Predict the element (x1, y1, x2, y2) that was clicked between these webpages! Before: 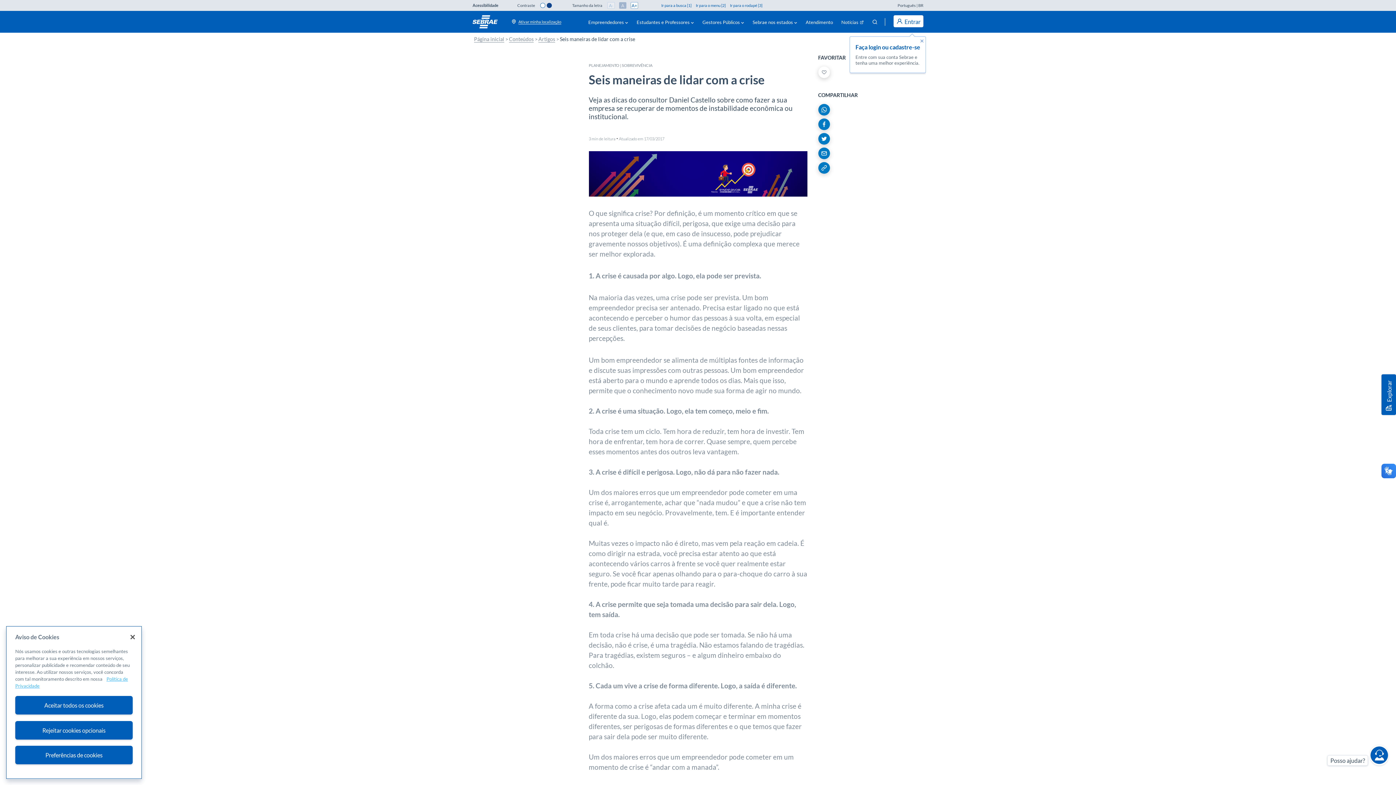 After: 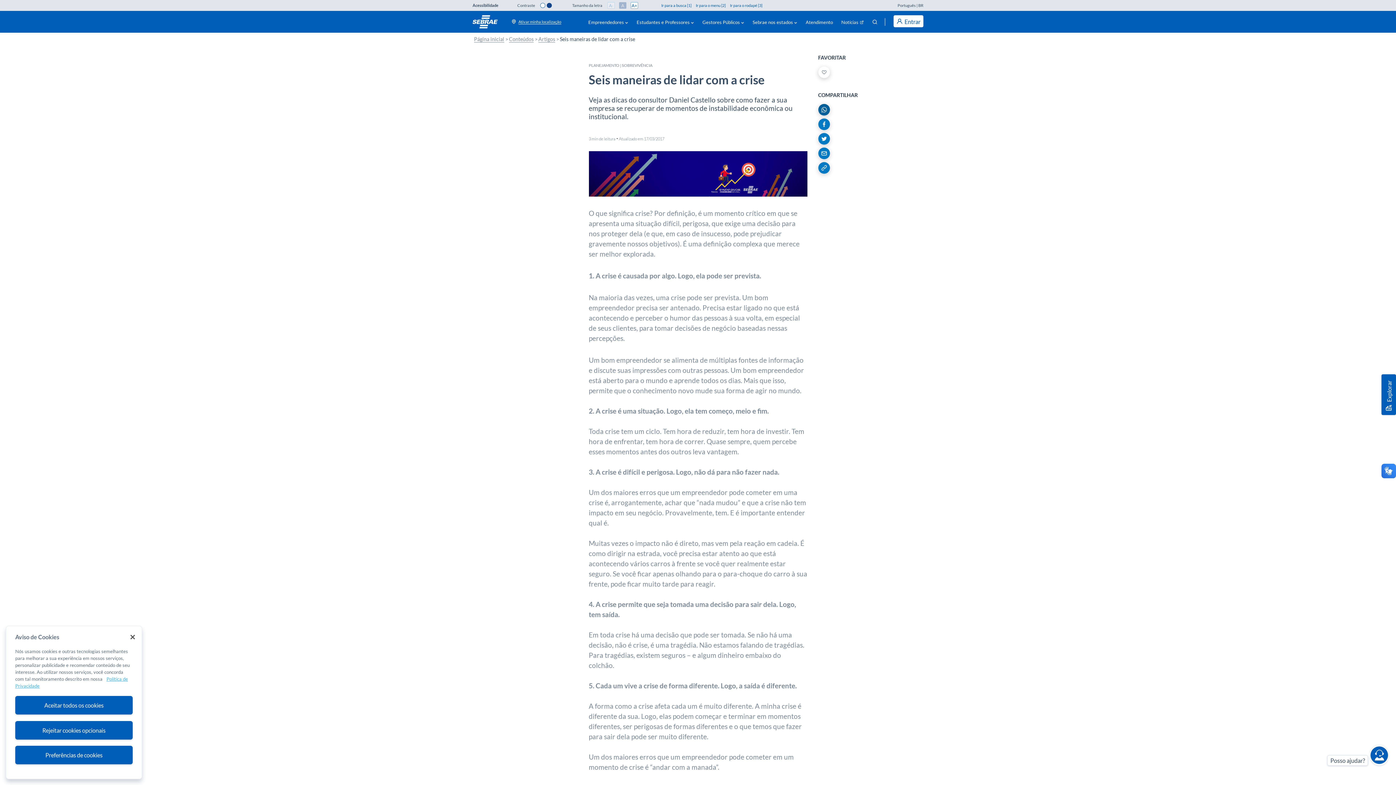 Action: label: Whatsapp bbox: (818, 104, 830, 115)